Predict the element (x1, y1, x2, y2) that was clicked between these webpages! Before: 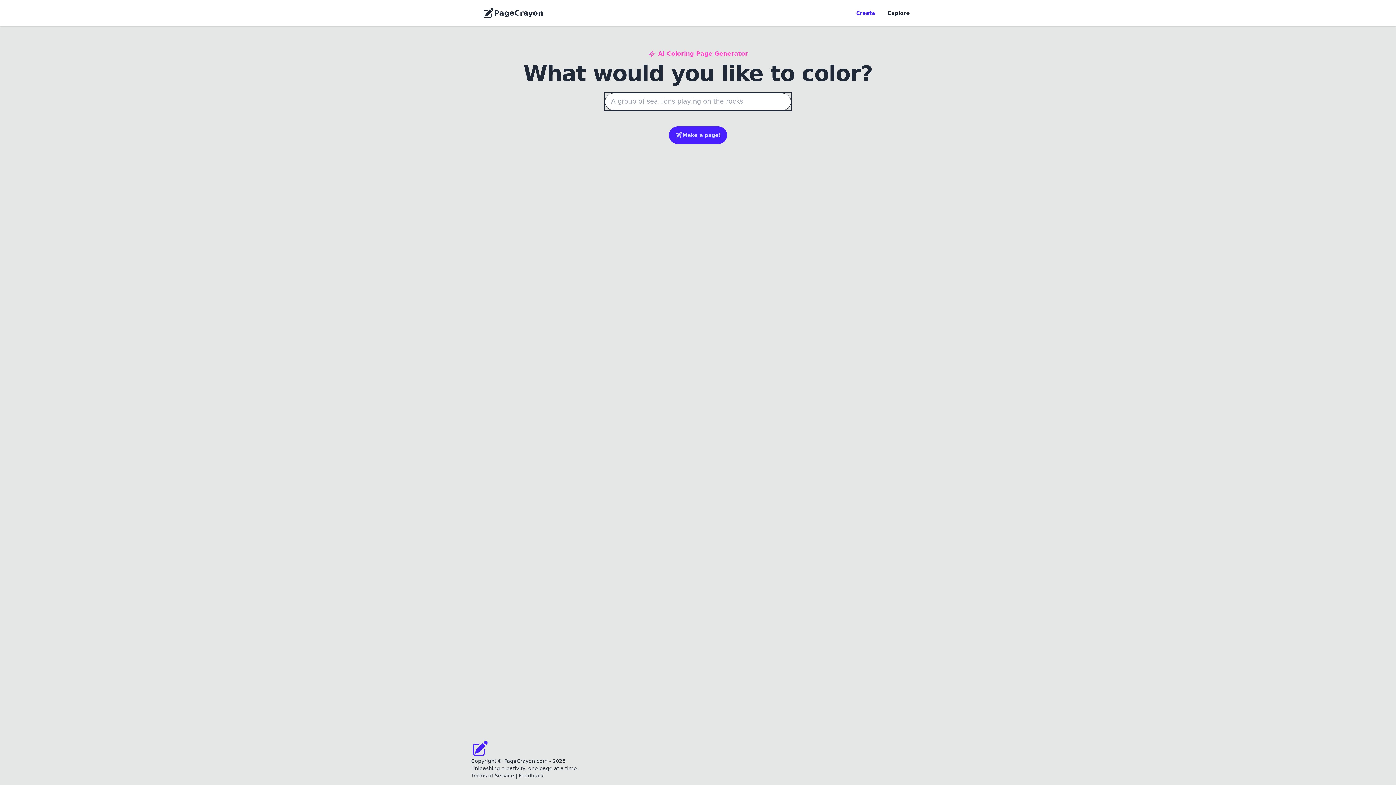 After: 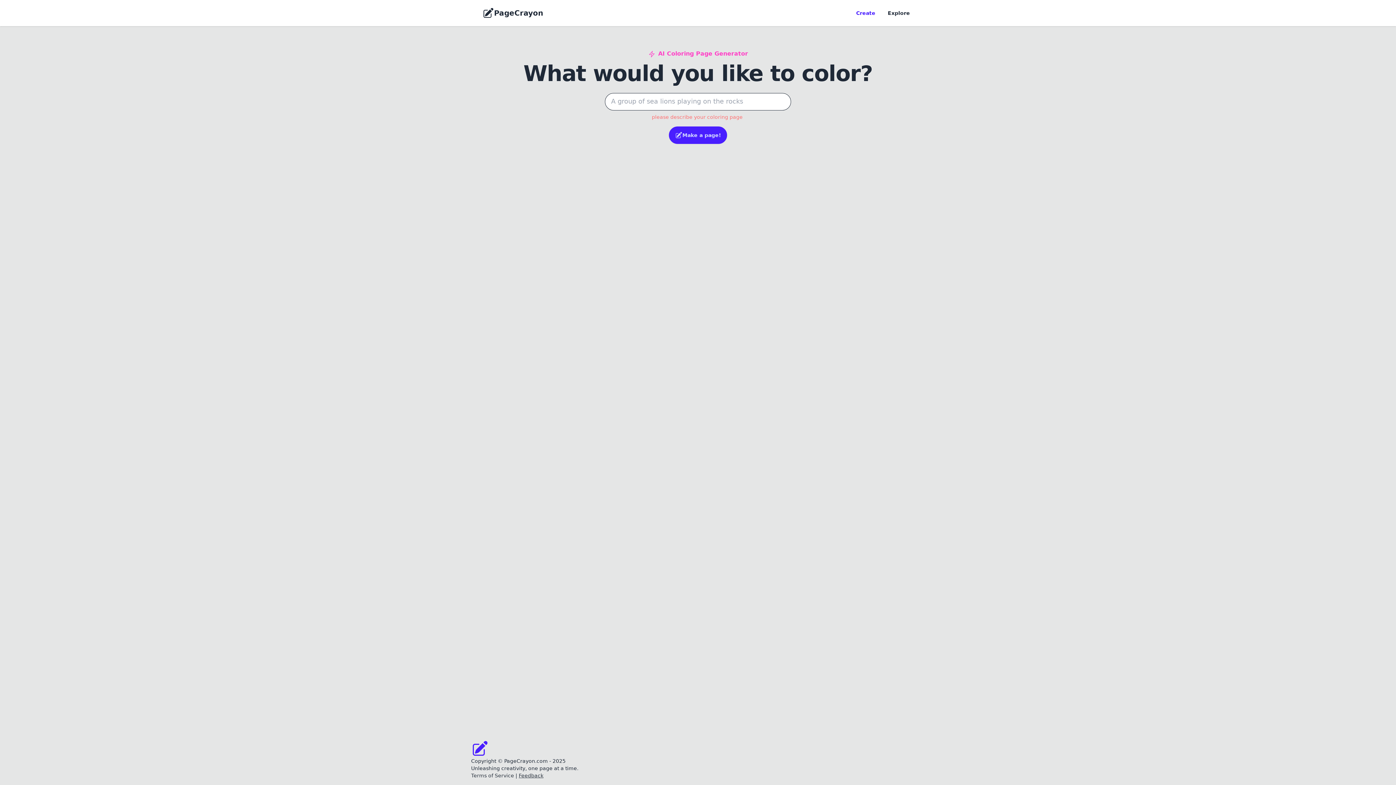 Action: bbox: (518, 773, 543, 778) label: Feedback